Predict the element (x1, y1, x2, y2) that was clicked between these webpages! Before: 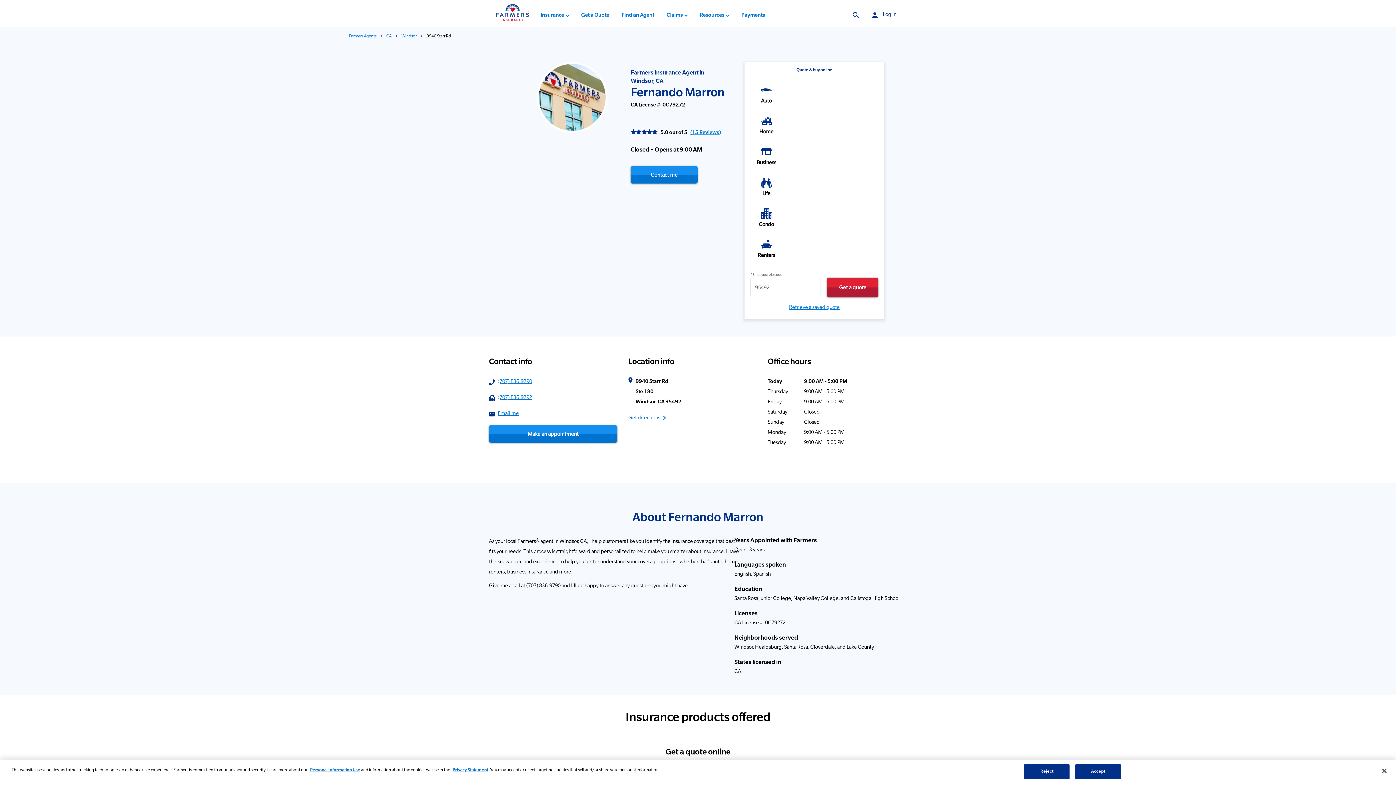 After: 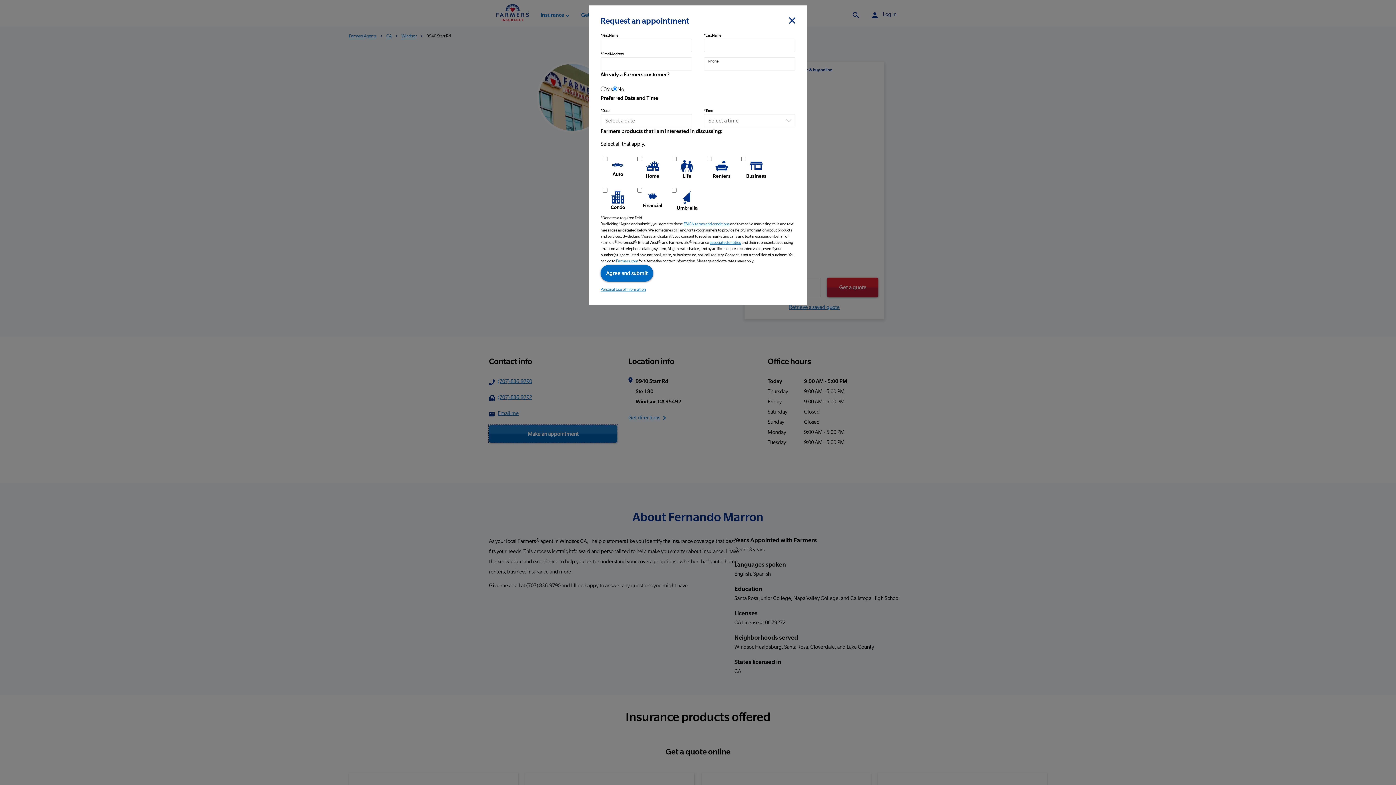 Action: bbox: (489, 425, 617, 442) label: Make an appointment